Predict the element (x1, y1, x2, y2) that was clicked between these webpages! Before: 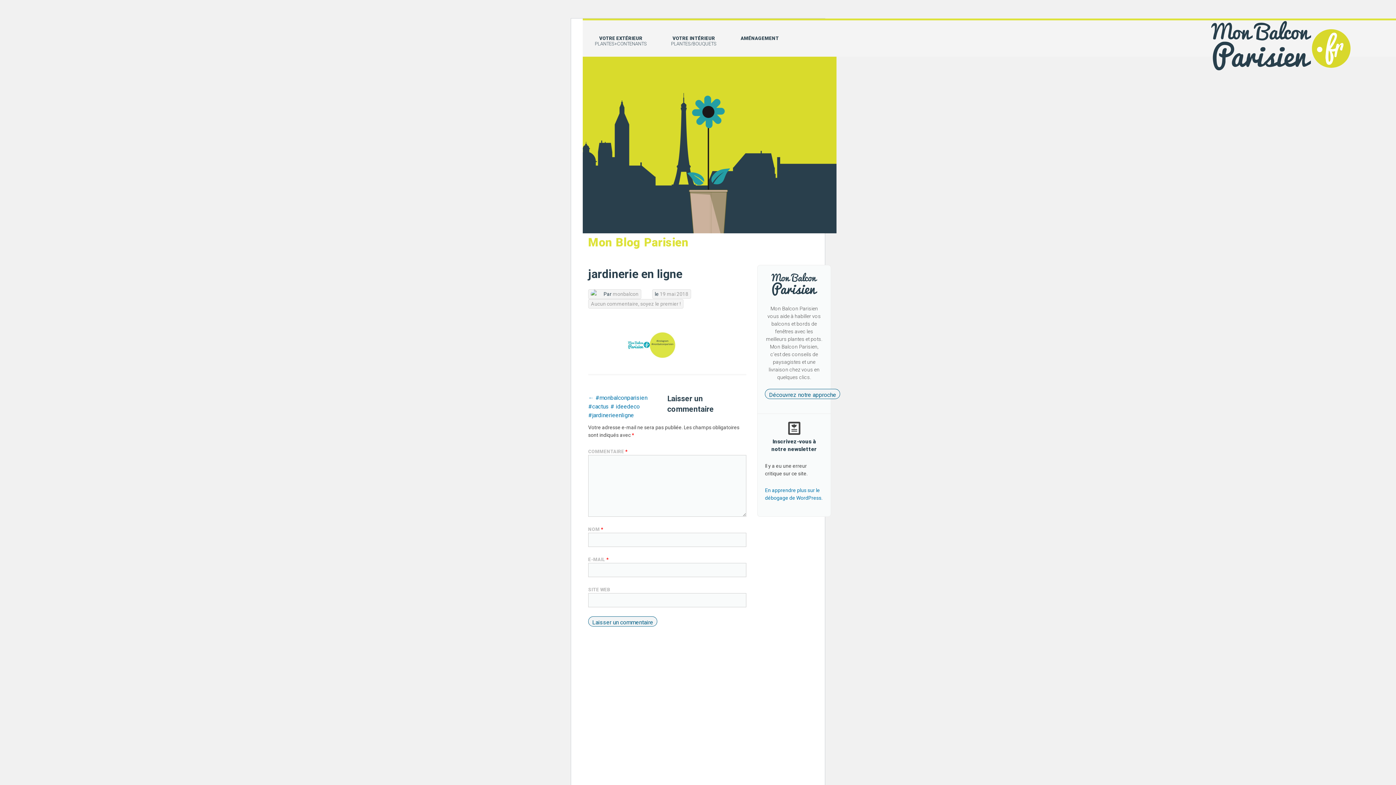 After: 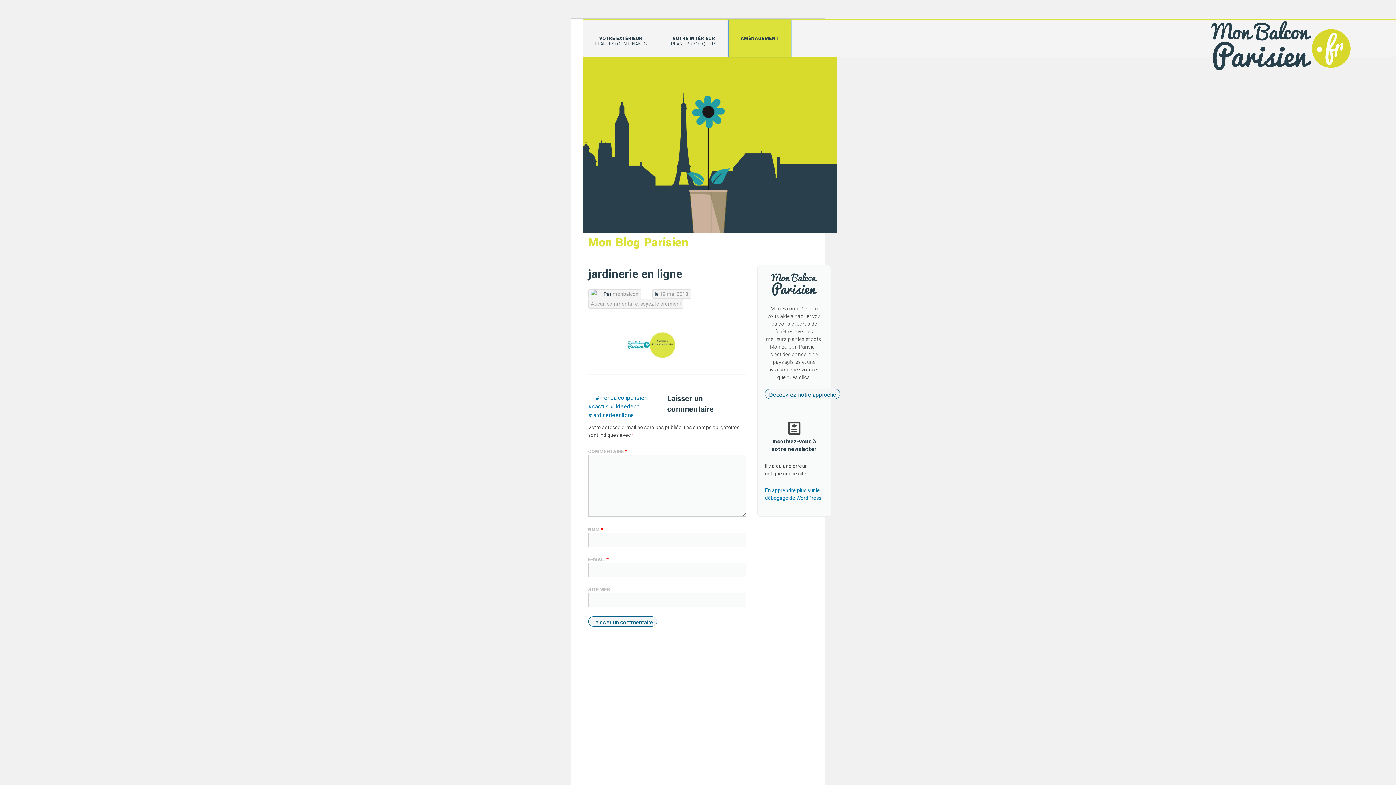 Action: label: AMÉNAGEMENT bbox: (728, 20, 791, 56)